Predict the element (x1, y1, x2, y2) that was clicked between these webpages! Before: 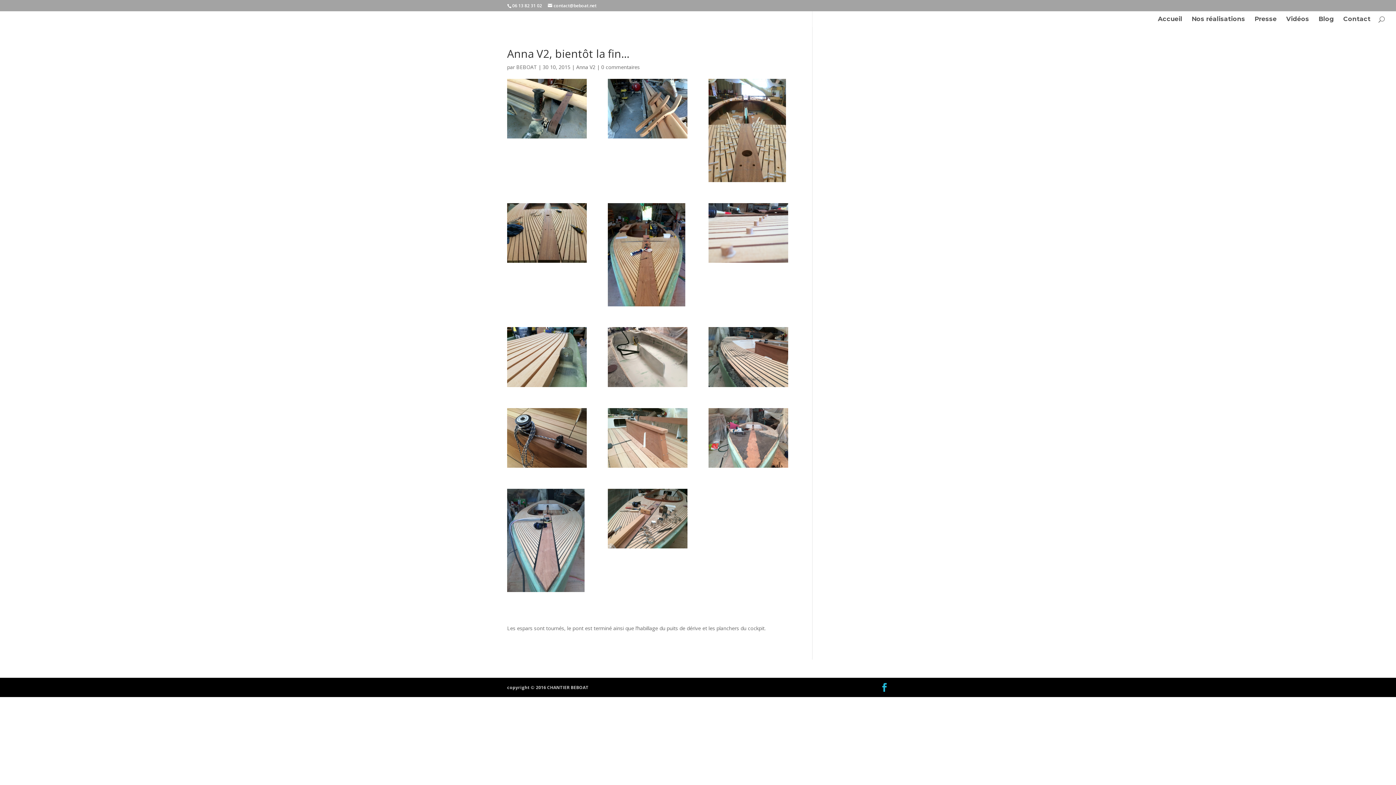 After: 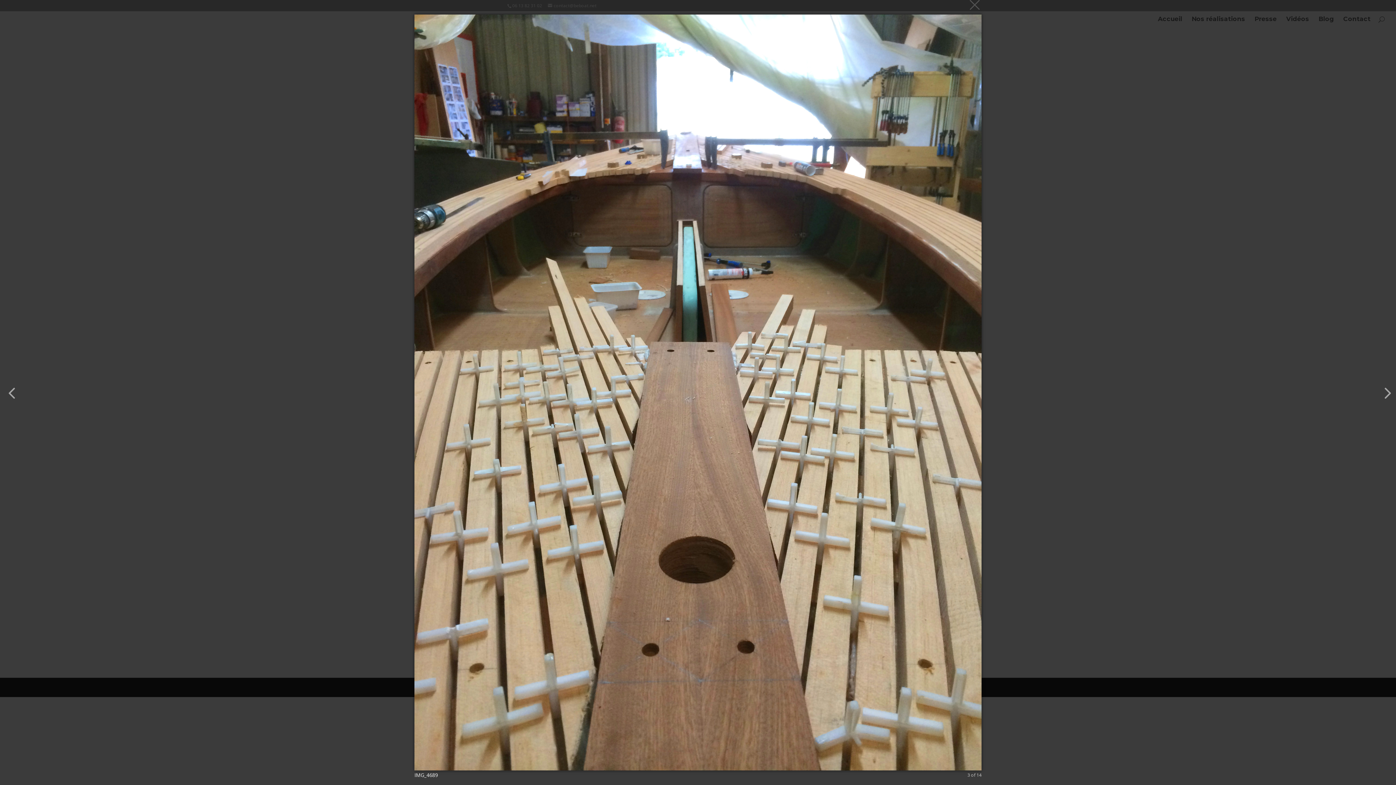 Action: bbox: (708, 78, 788, 182)